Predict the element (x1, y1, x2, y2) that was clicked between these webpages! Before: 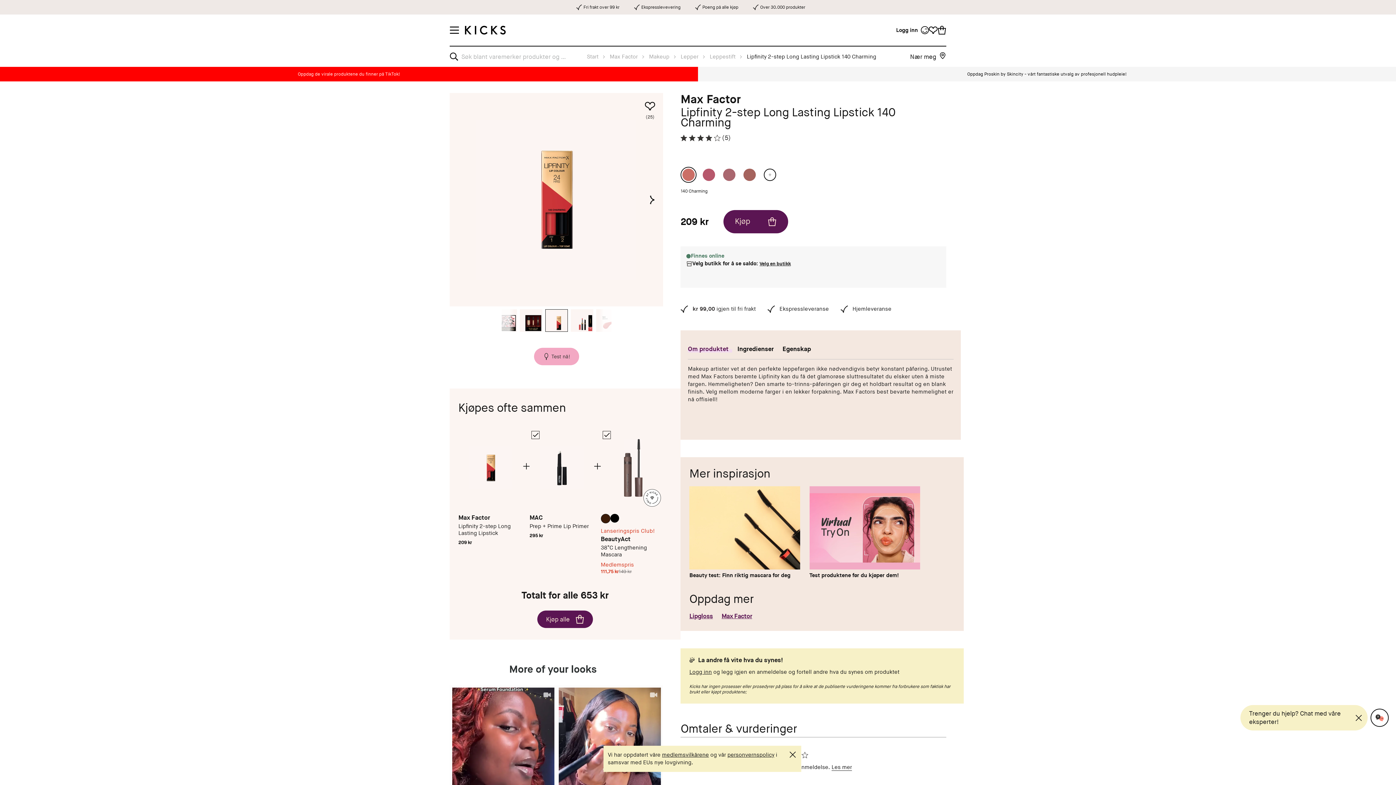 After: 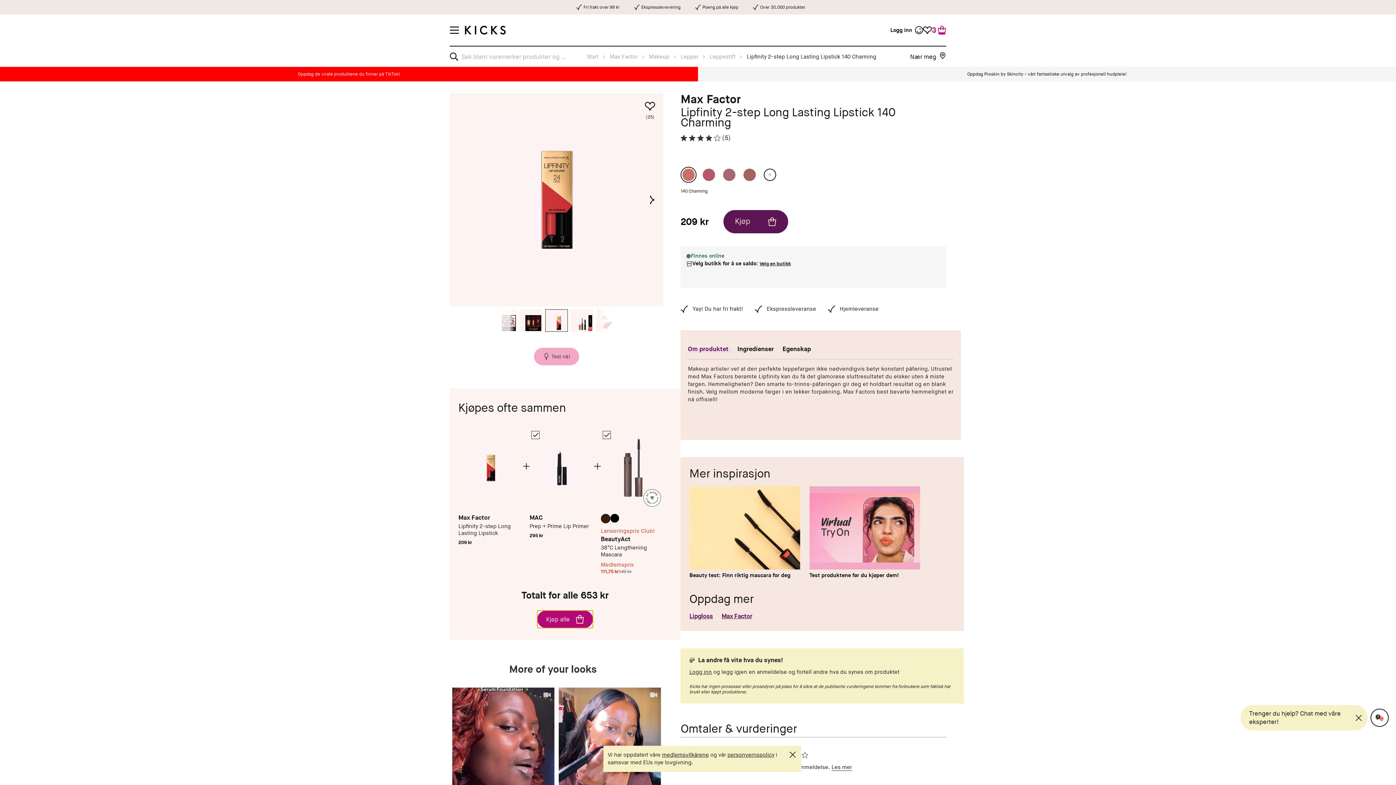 Action: bbox: (537, 610, 593, 628) label: Kjøp alle